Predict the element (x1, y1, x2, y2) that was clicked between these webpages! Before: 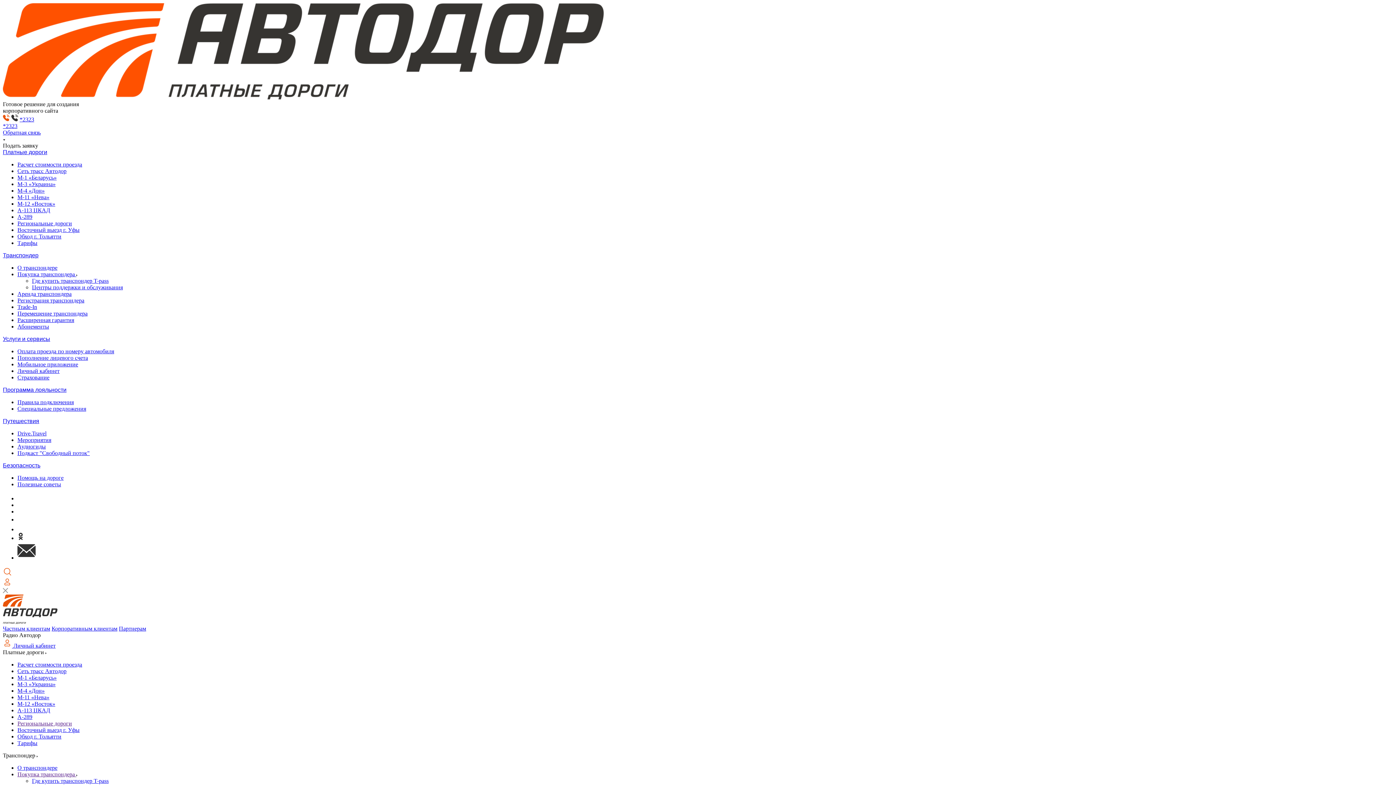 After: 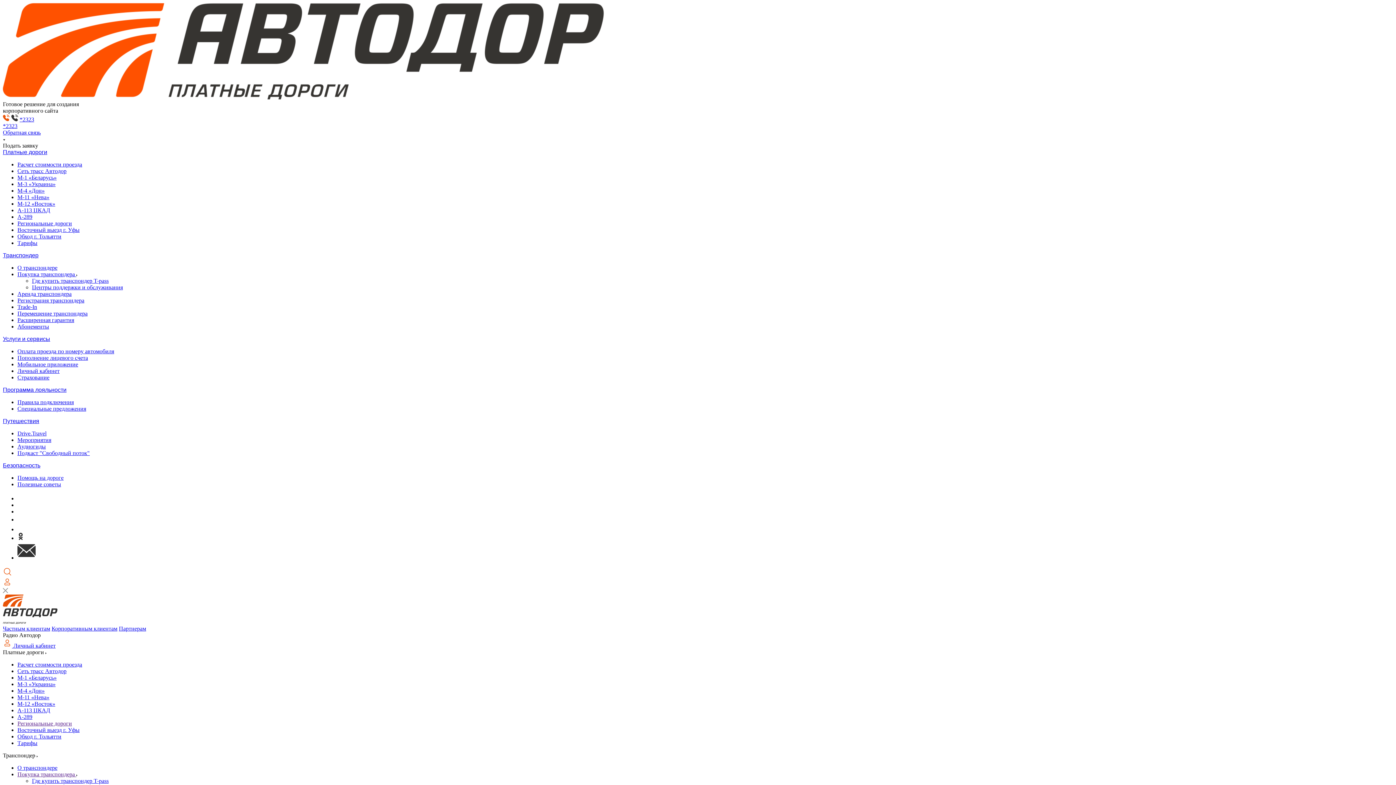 Action: bbox: (19, 116, 34, 122) label: *2323